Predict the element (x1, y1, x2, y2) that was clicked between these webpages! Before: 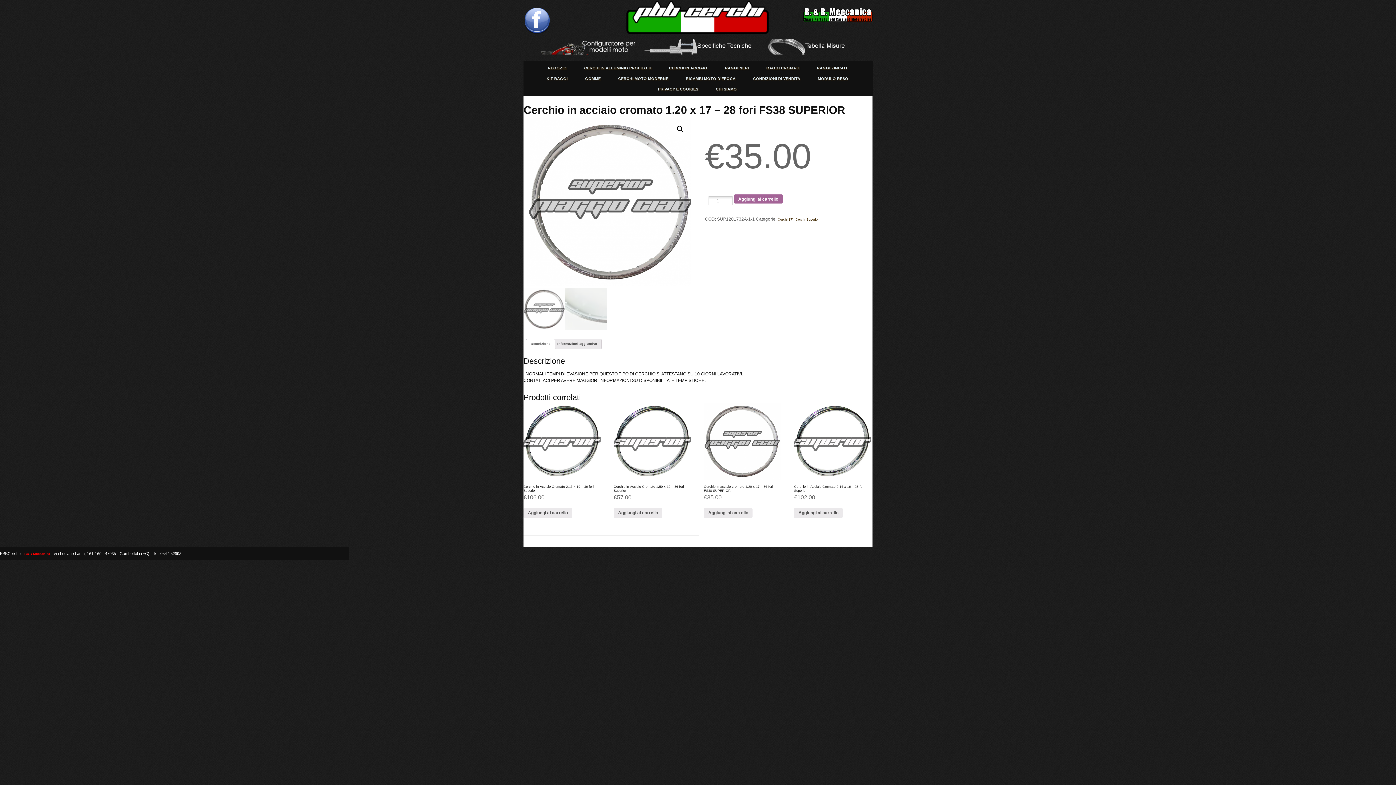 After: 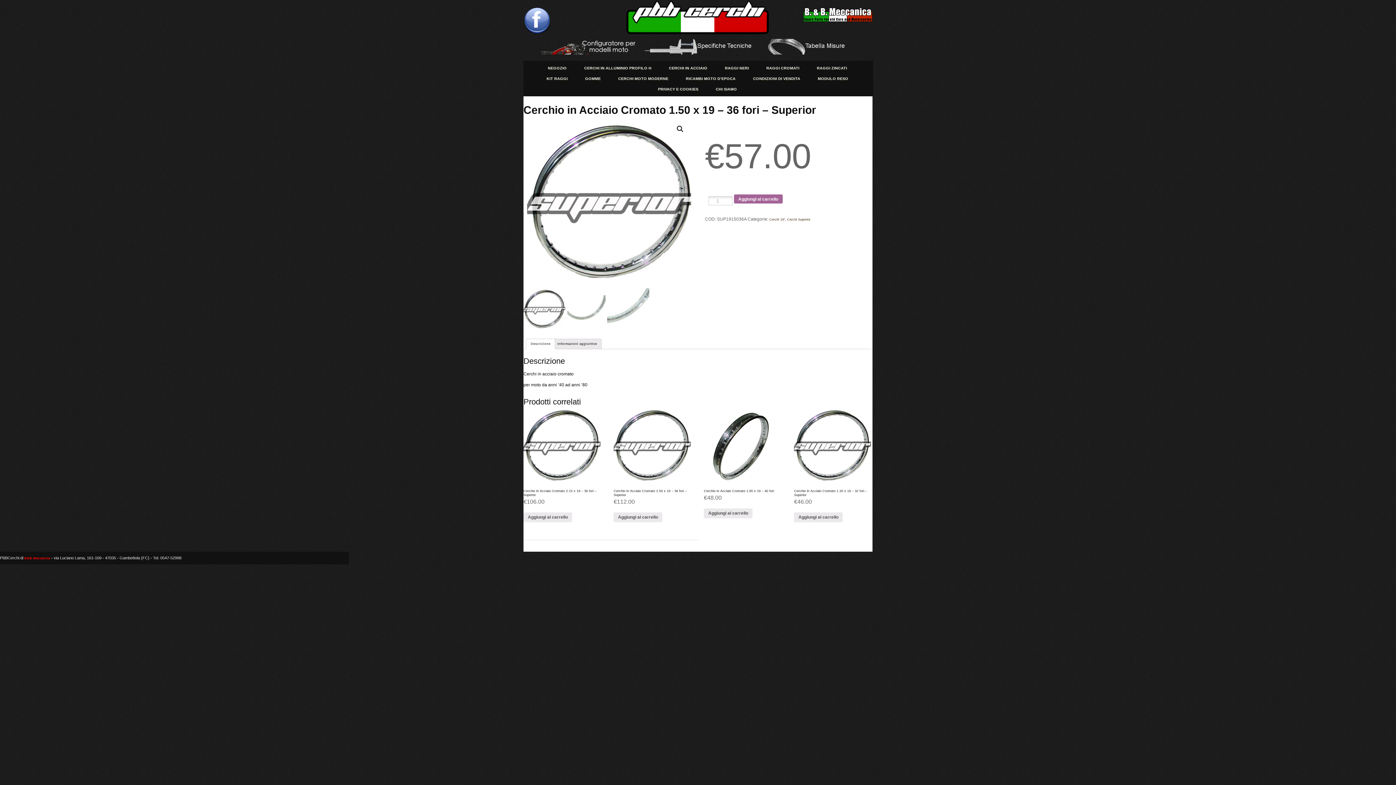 Action: label: Cerchio in Acciaio Cromato 1.50 x 19 – 36 fori – Superior
€57.00 bbox: (613, 403, 690, 501)